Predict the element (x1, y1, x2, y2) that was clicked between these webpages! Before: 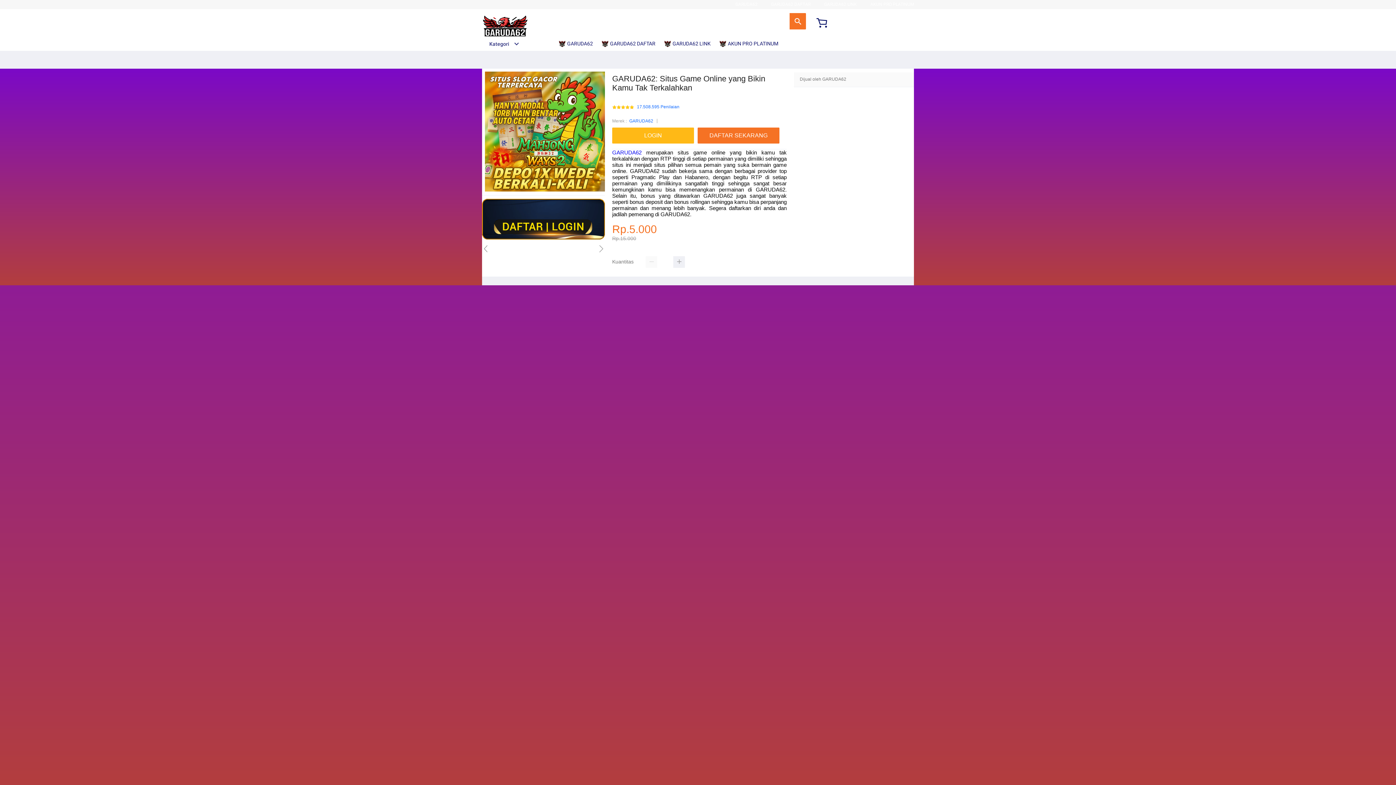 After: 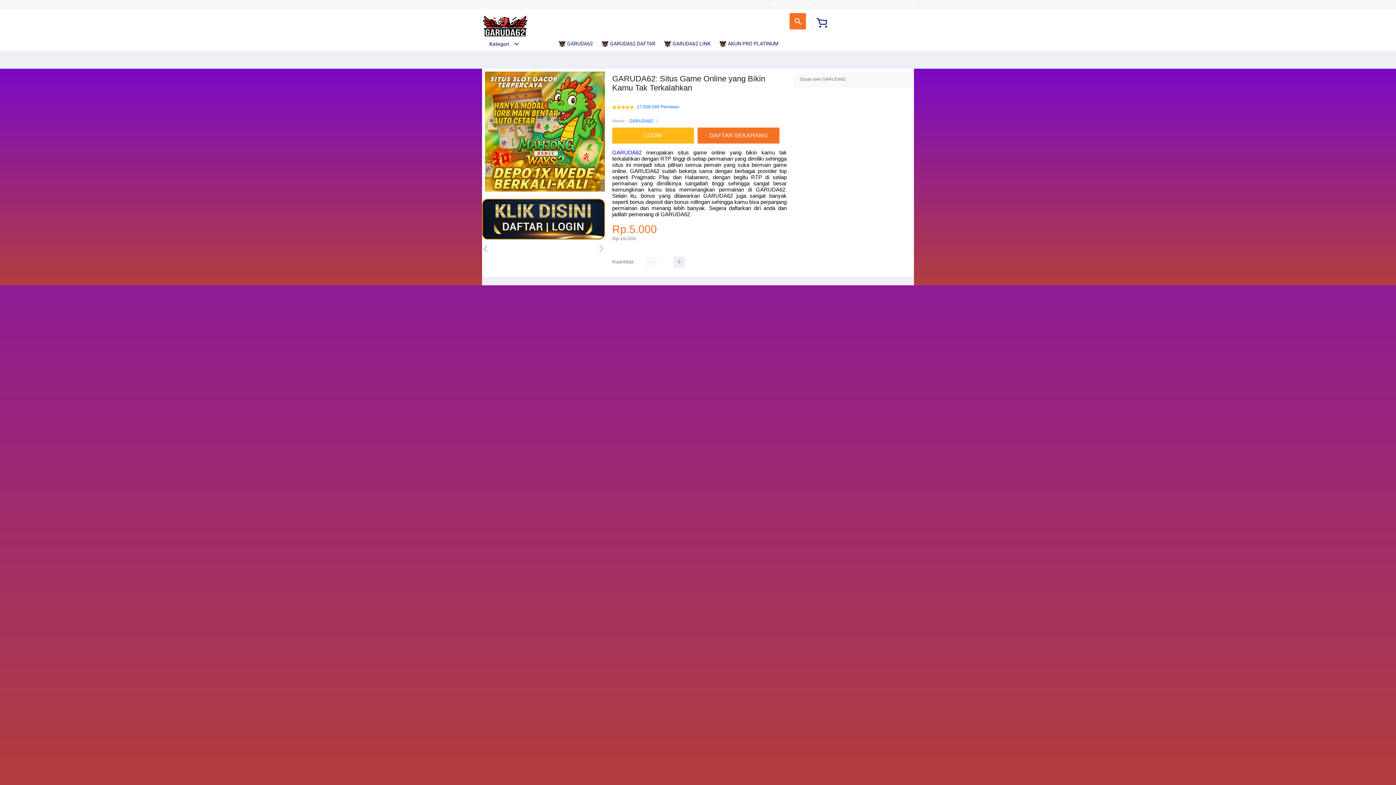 Action: label:  AKUN PRO PLATINUM bbox: (719, 36, 782, 50)